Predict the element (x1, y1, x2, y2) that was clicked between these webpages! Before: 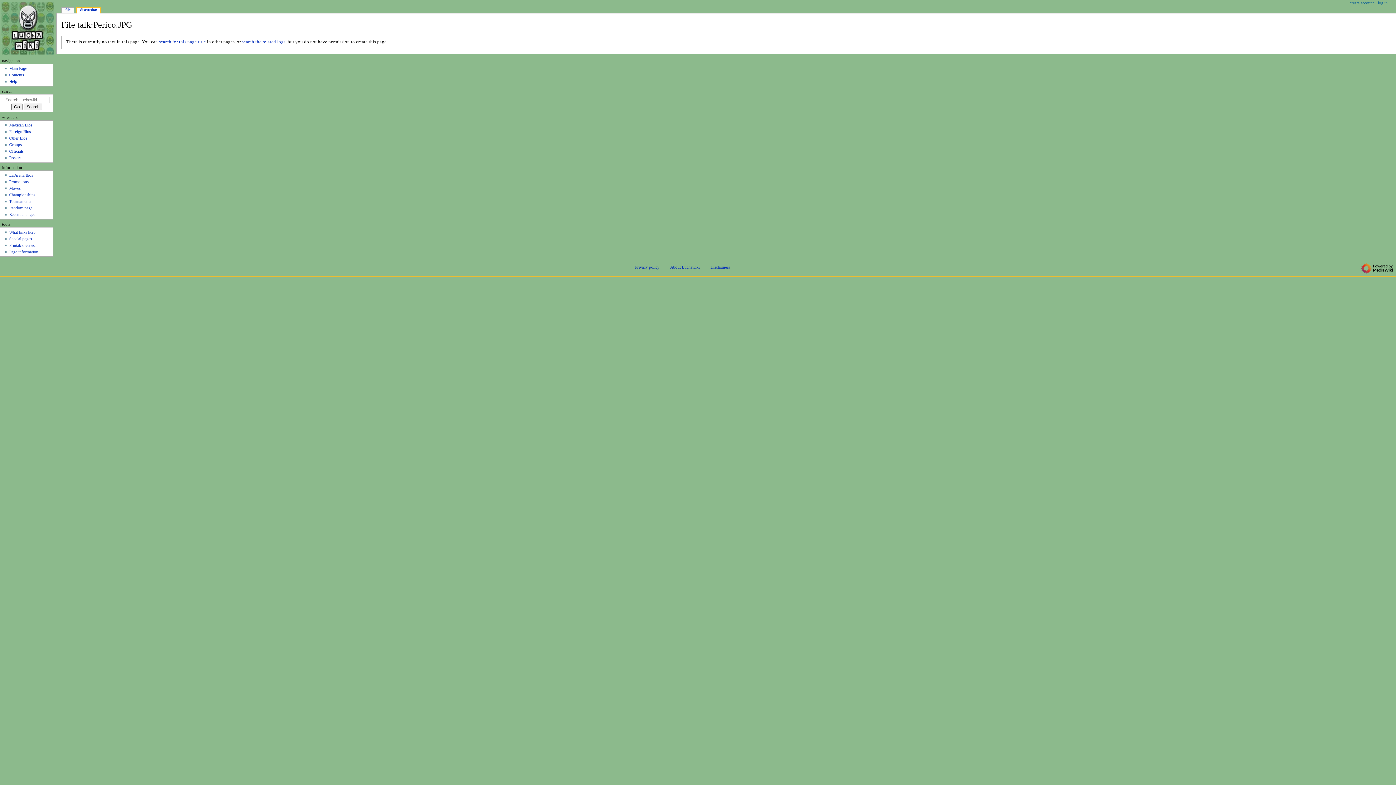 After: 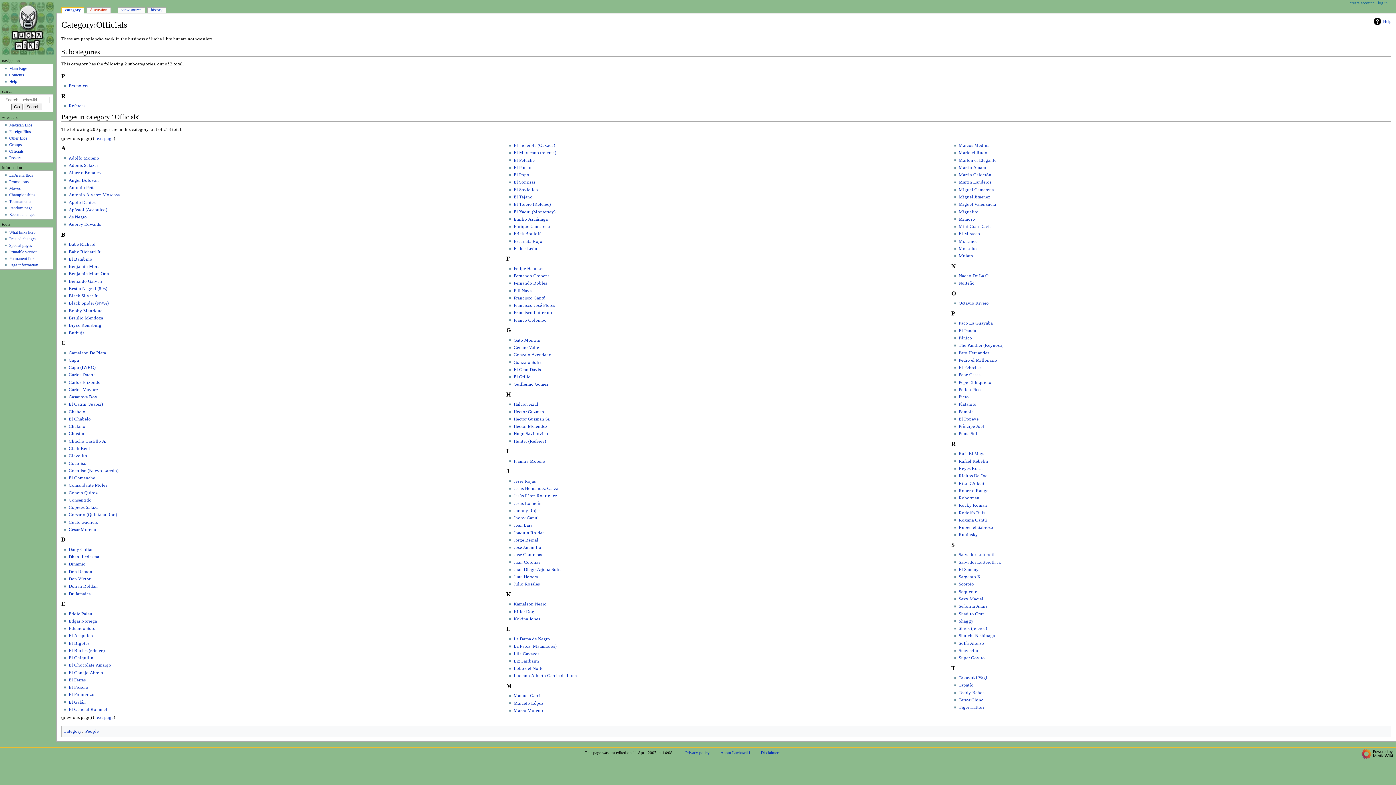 Action: bbox: (9, 149, 23, 153) label: Officials